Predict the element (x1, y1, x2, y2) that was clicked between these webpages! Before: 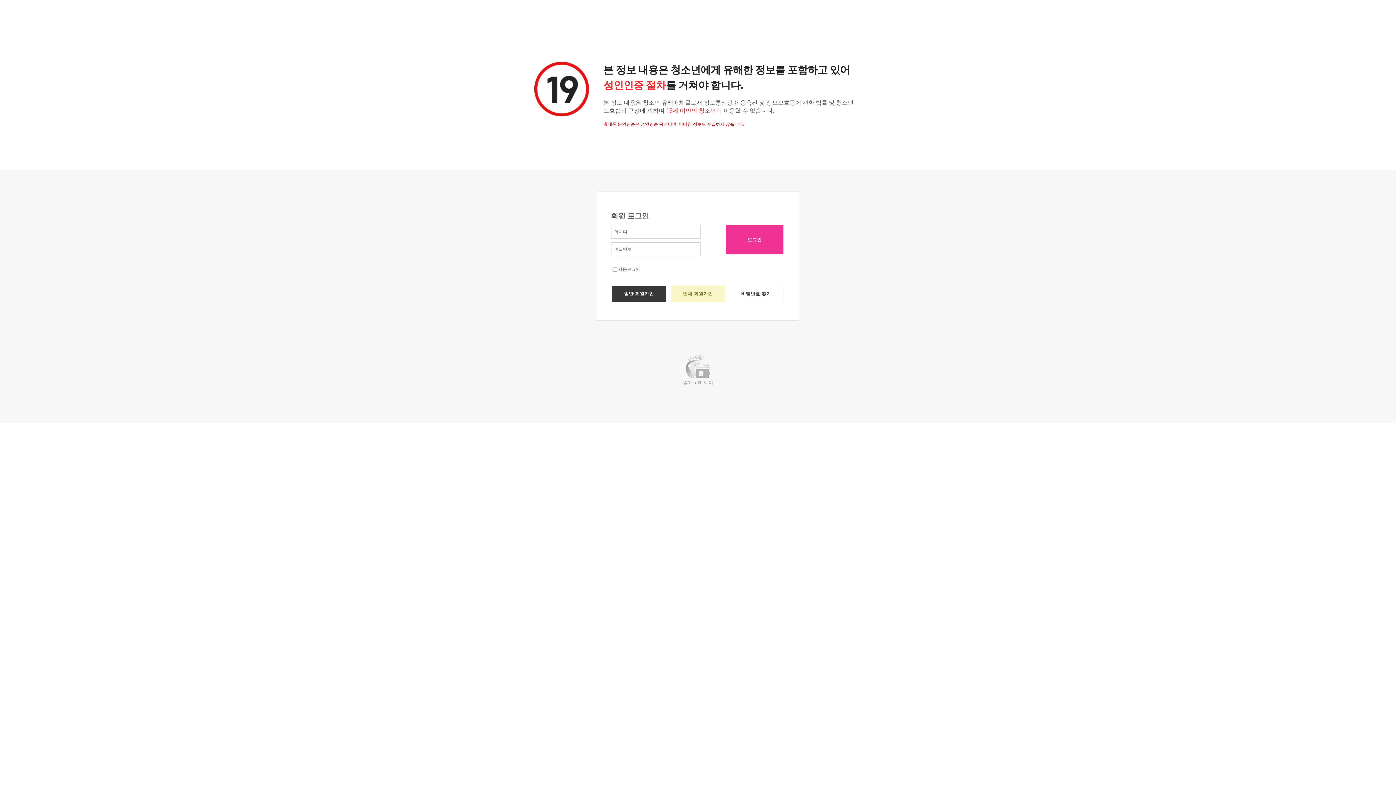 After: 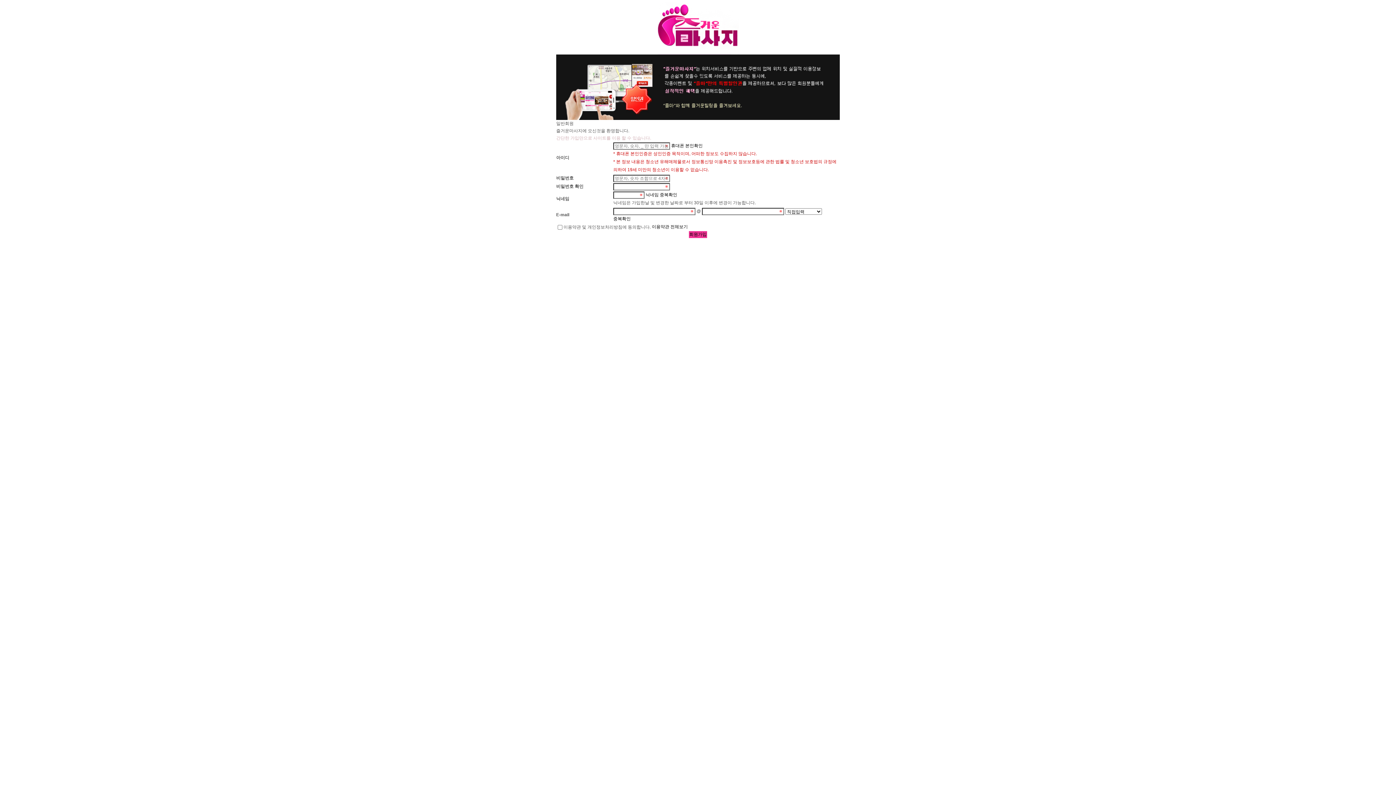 Action: bbox: (611, 285, 666, 302) label: 일반 회원가입